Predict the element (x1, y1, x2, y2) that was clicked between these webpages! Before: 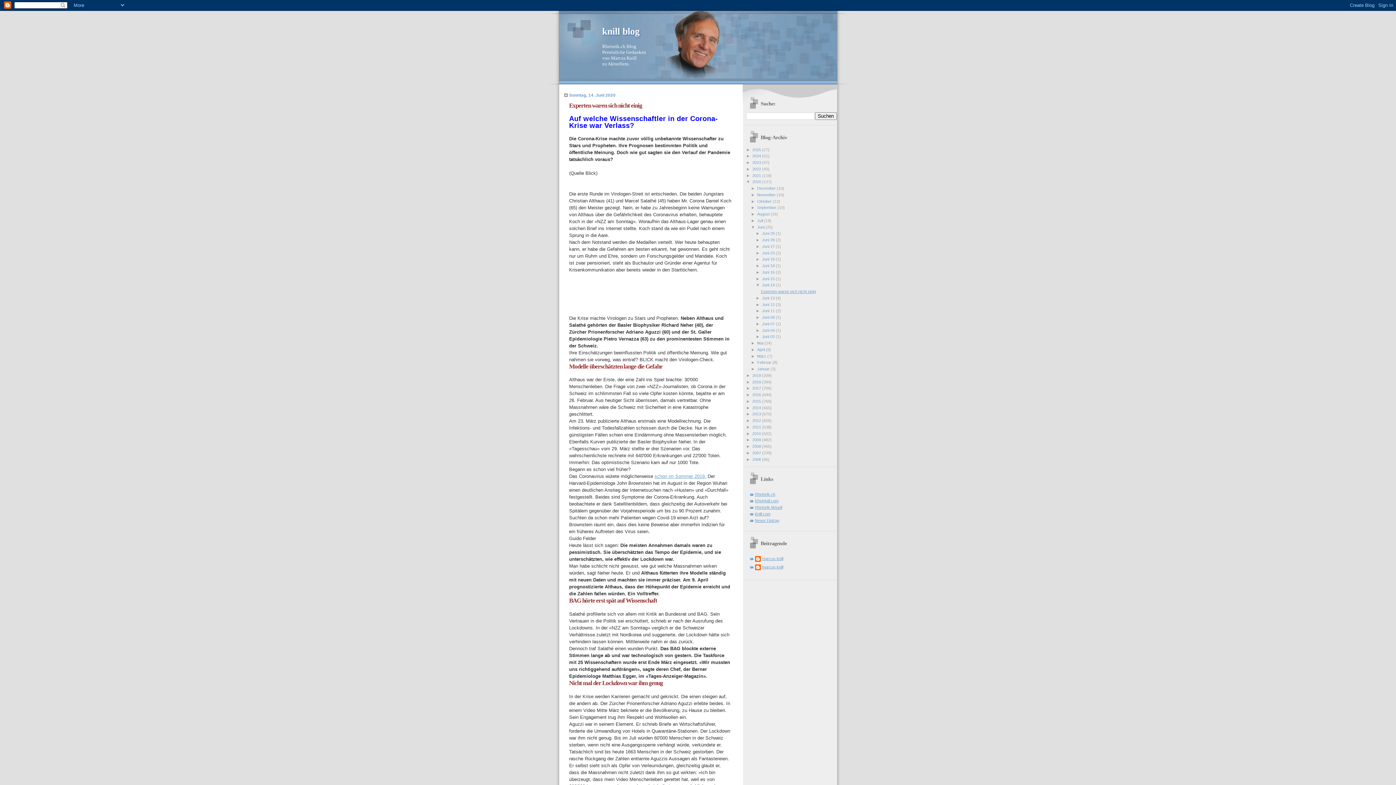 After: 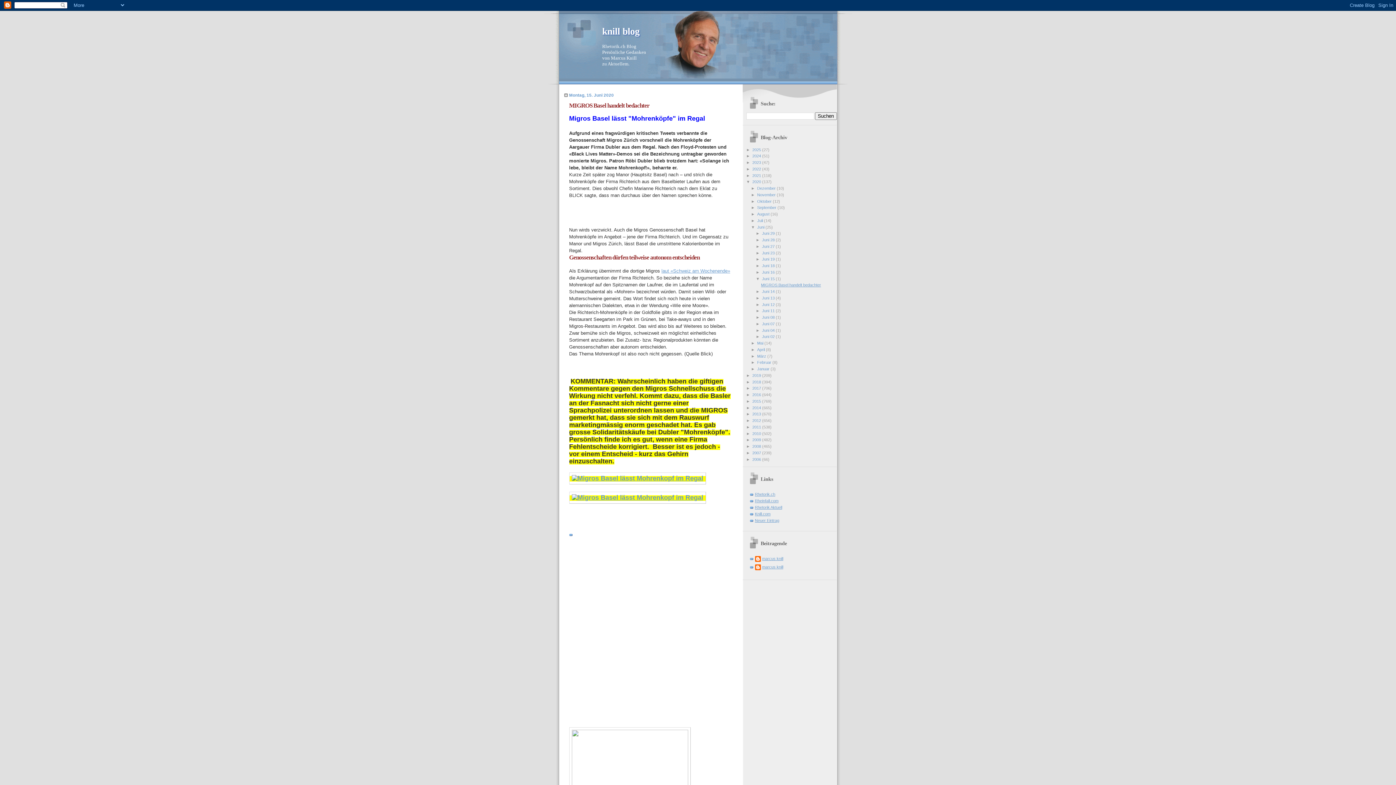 Action: bbox: (762, 276, 776, 280) label: Juni 15 